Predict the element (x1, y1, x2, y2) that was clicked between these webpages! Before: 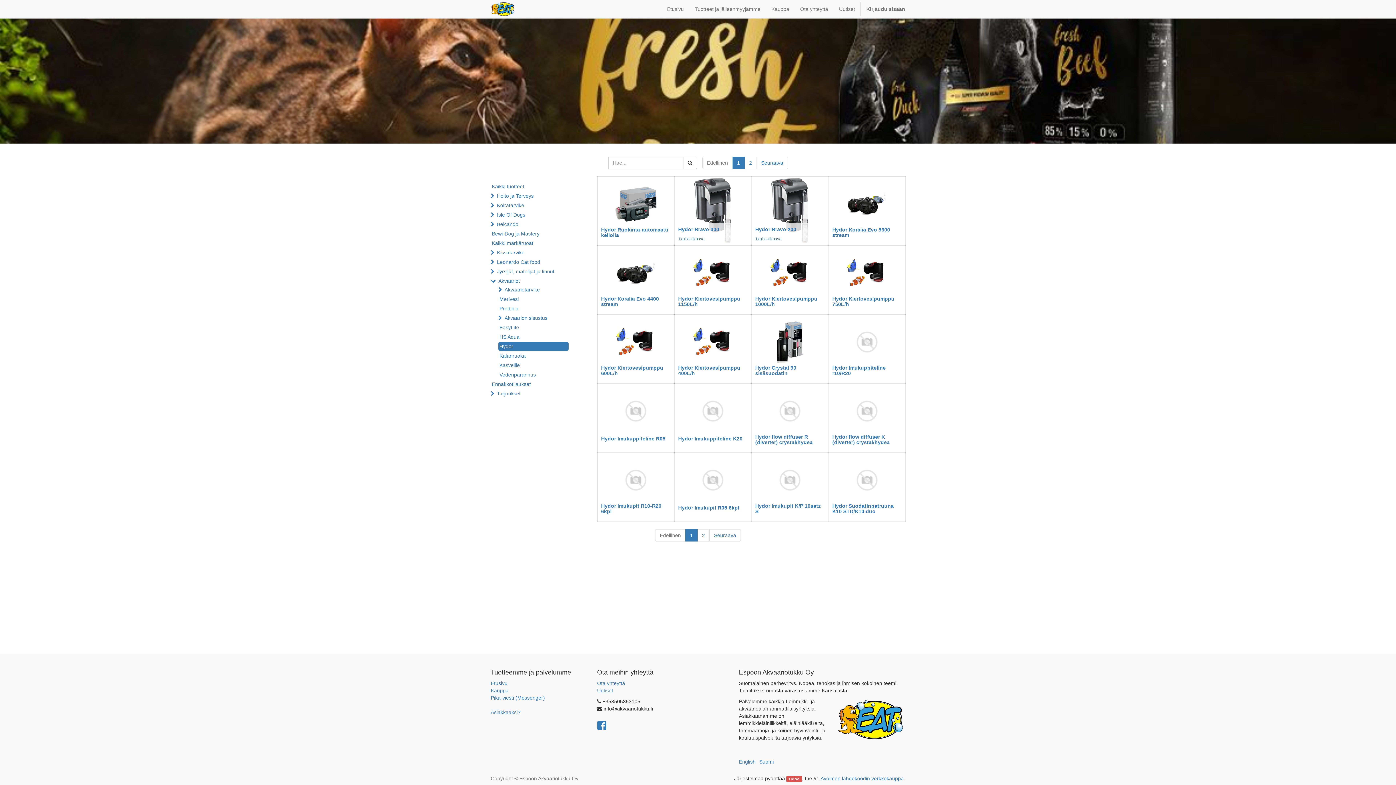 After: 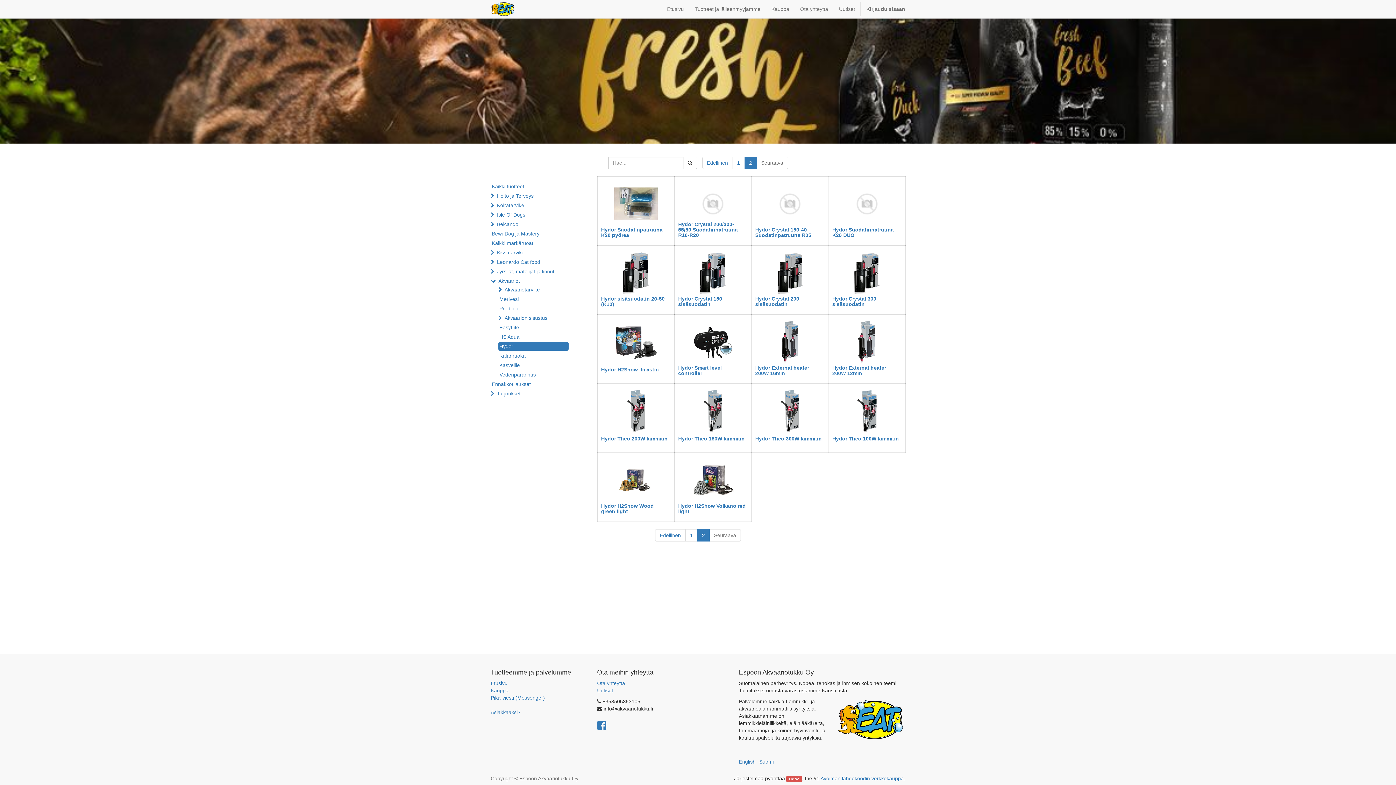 Action: bbox: (709, 529, 741, 541) label: Seuraava